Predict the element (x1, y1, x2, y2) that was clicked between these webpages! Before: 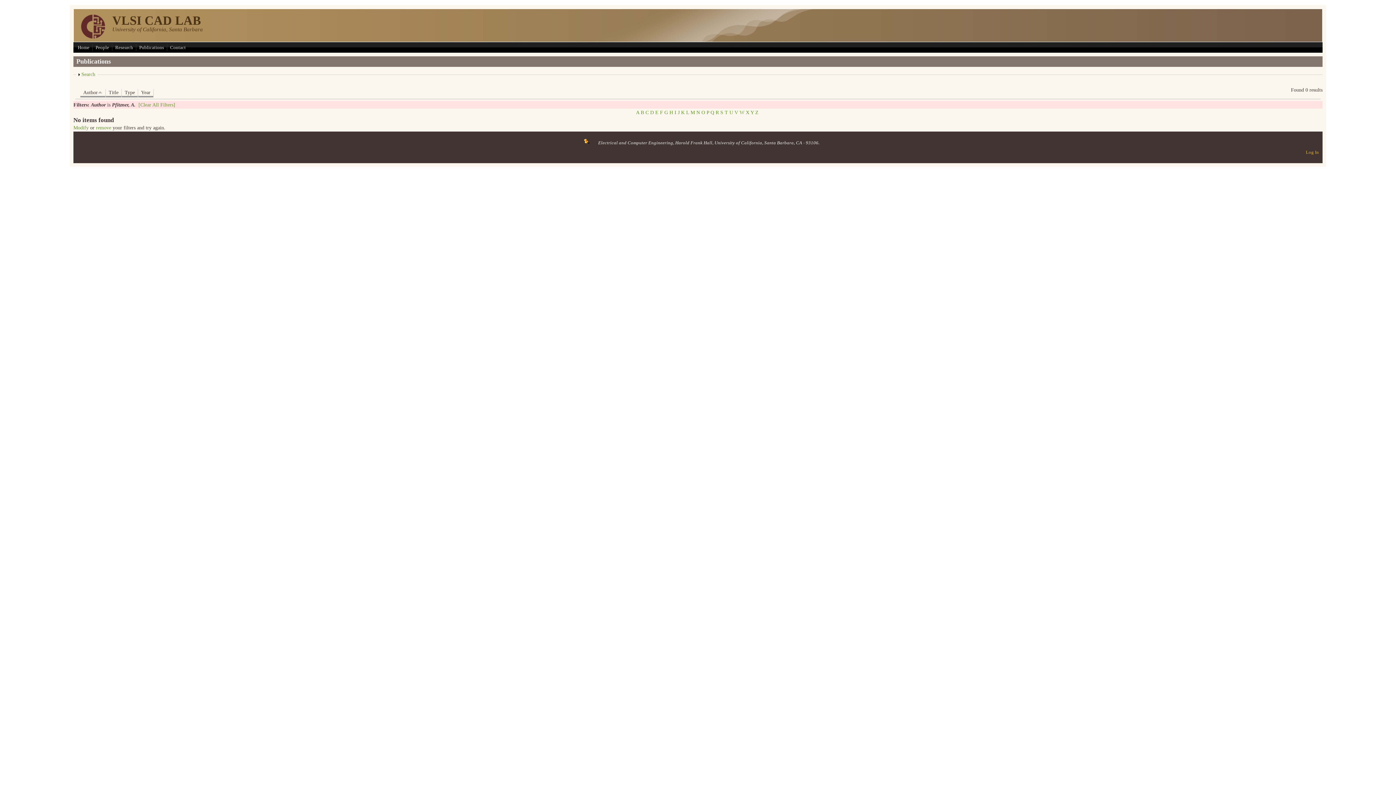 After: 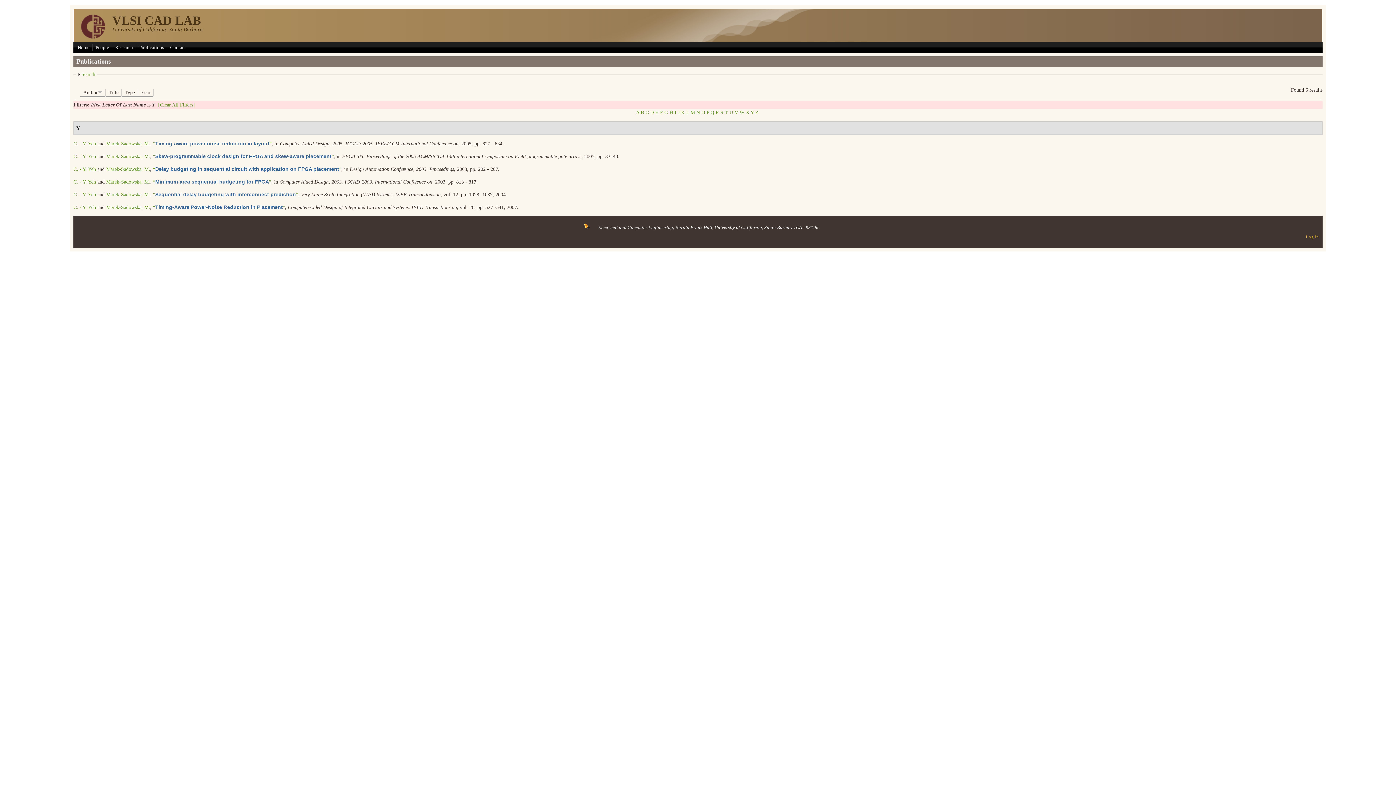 Action: label: Y bbox: (750, 109, 754, 115)